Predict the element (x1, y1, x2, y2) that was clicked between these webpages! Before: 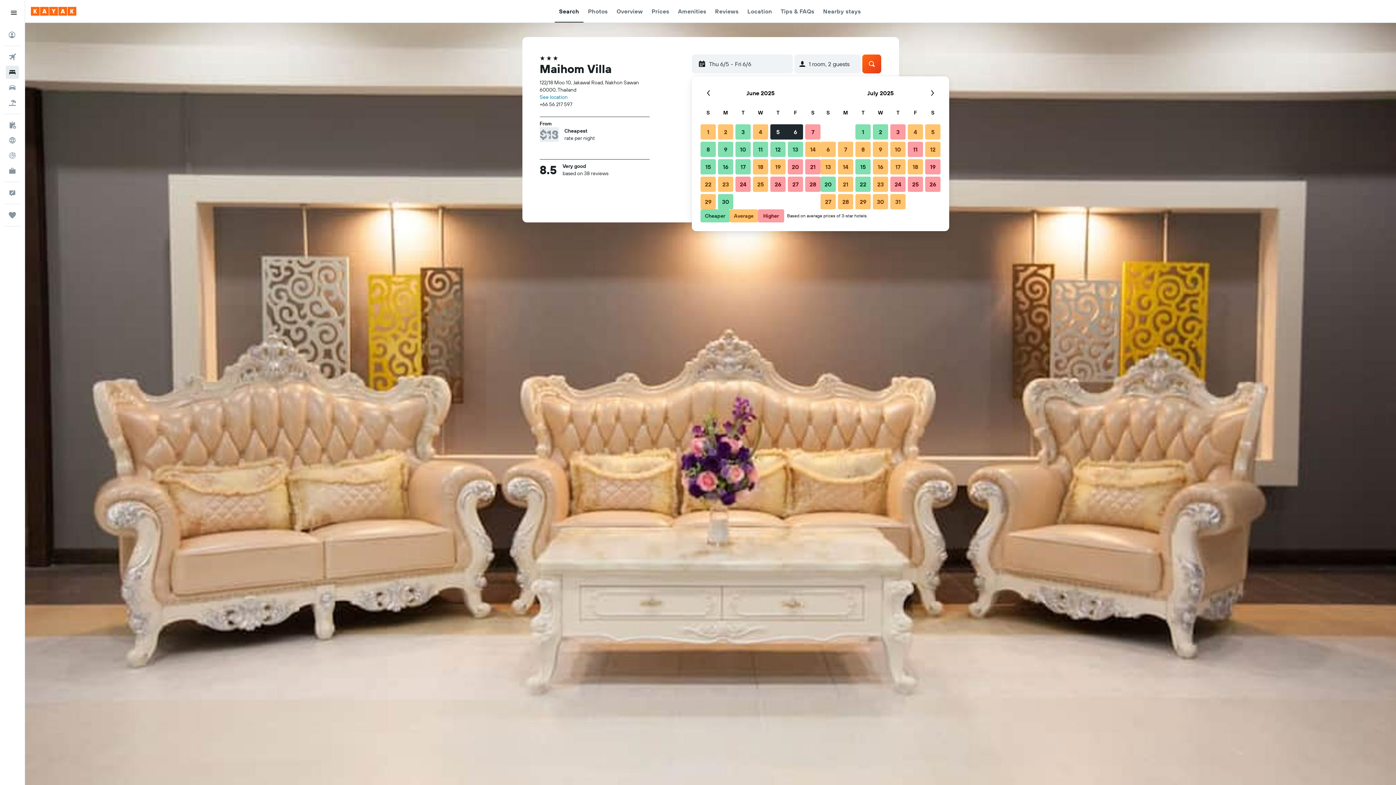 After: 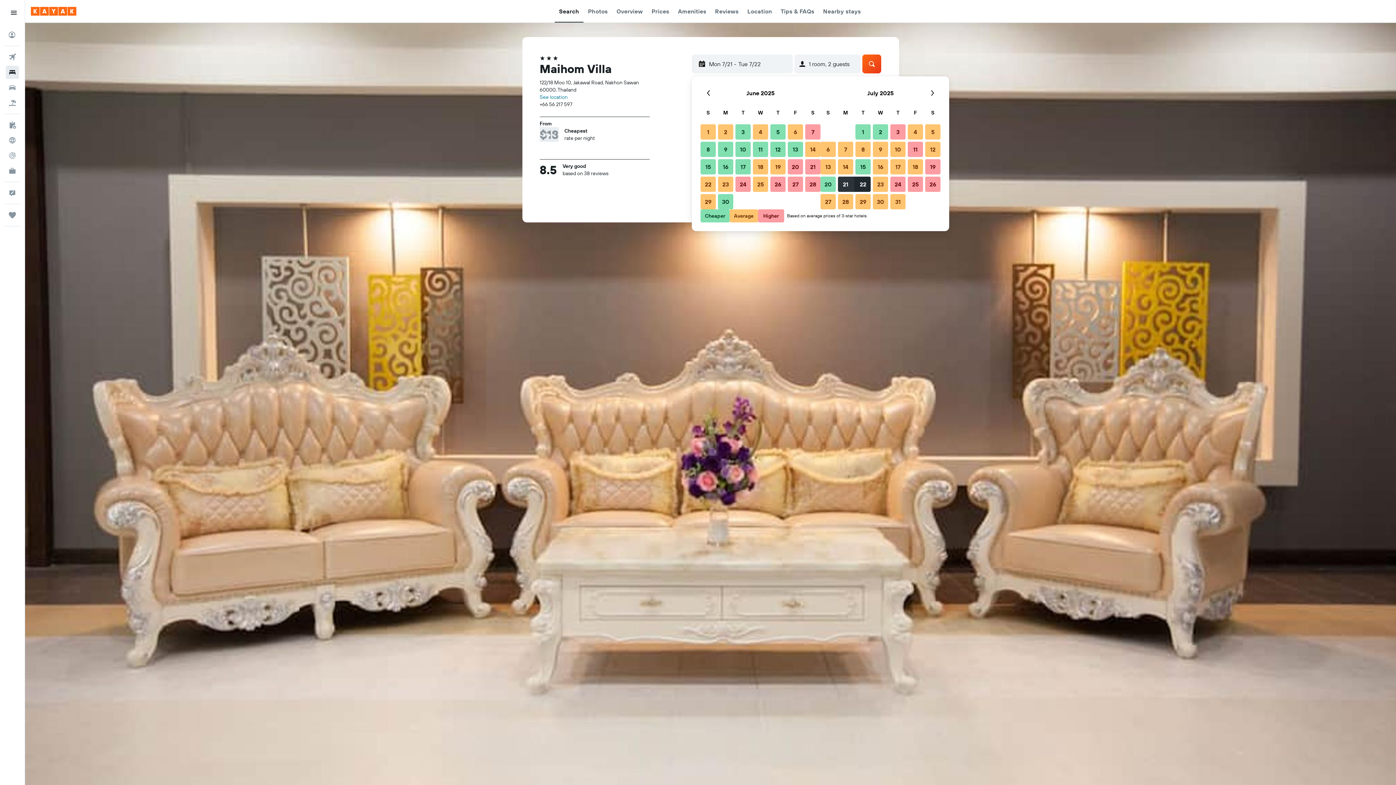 Action: bbox: (837, 175, 854, 193) label: July 21, 2025 Average